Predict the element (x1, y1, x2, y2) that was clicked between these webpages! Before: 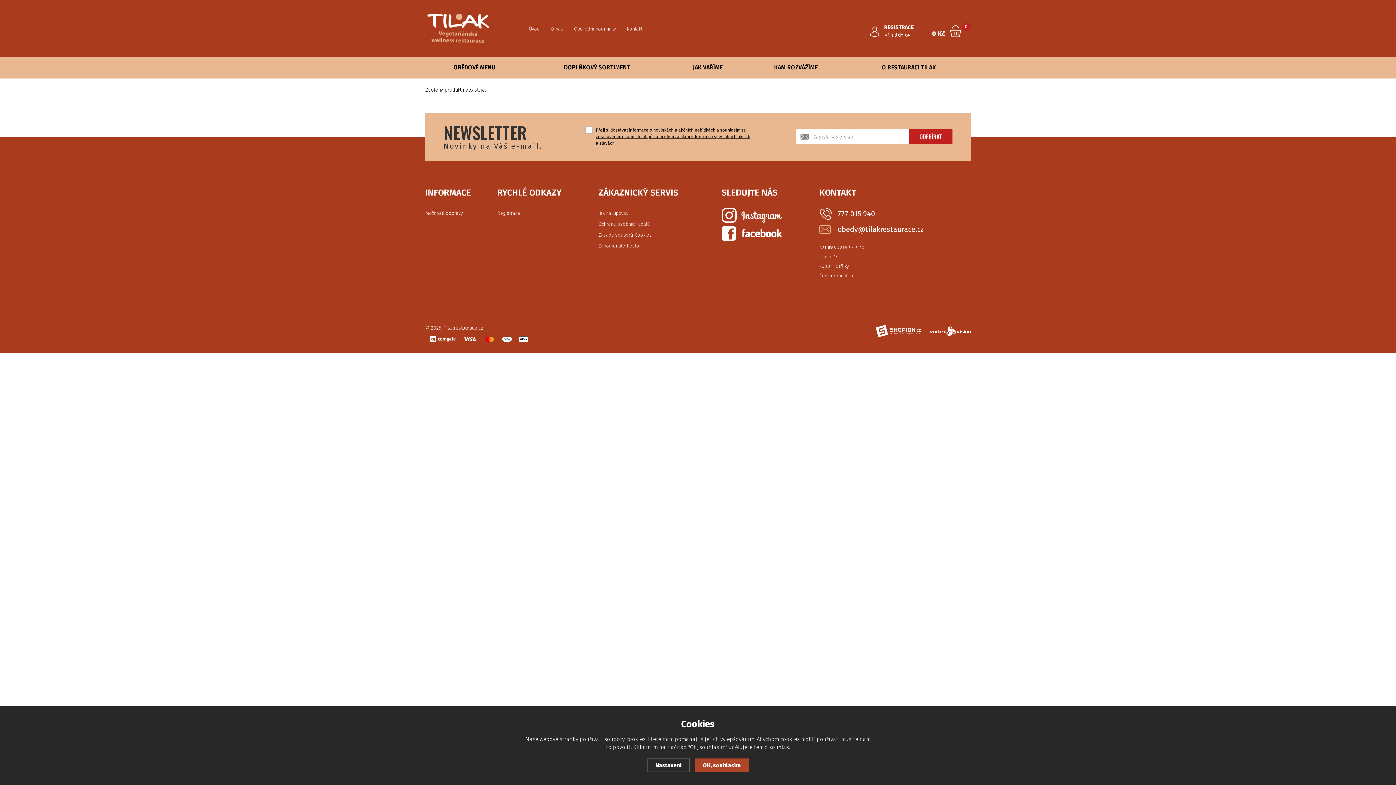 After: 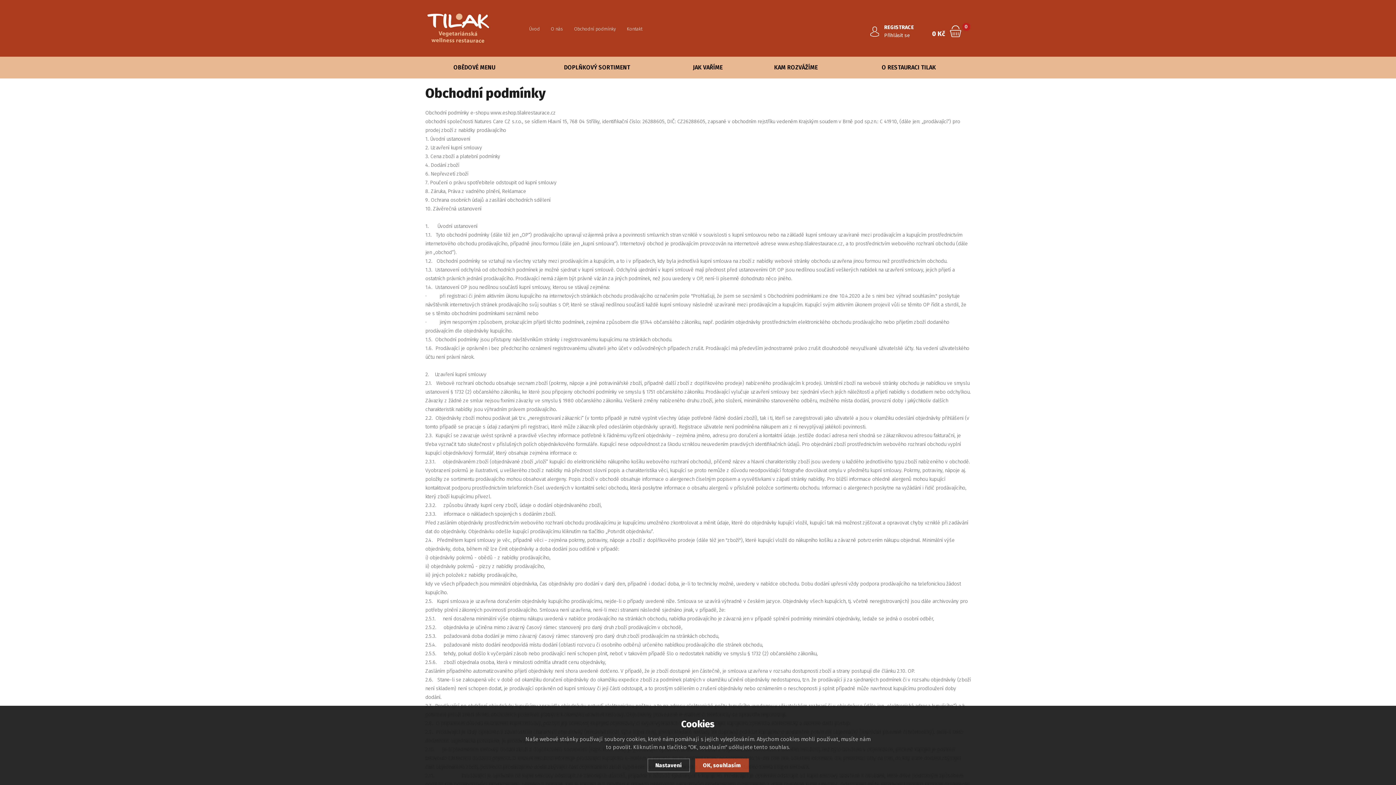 Action: label: Obchodní podmínky bbox: (574, 24, 616, 33)